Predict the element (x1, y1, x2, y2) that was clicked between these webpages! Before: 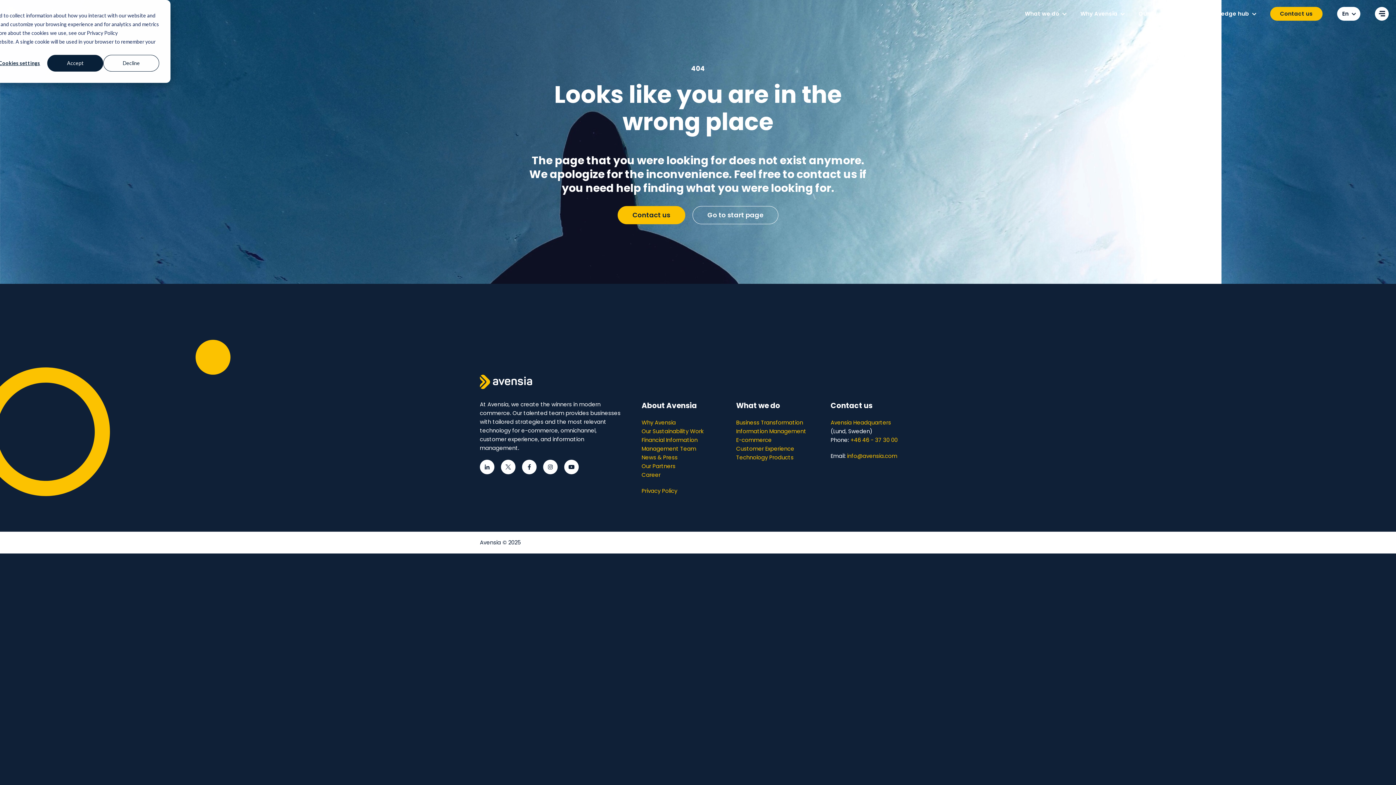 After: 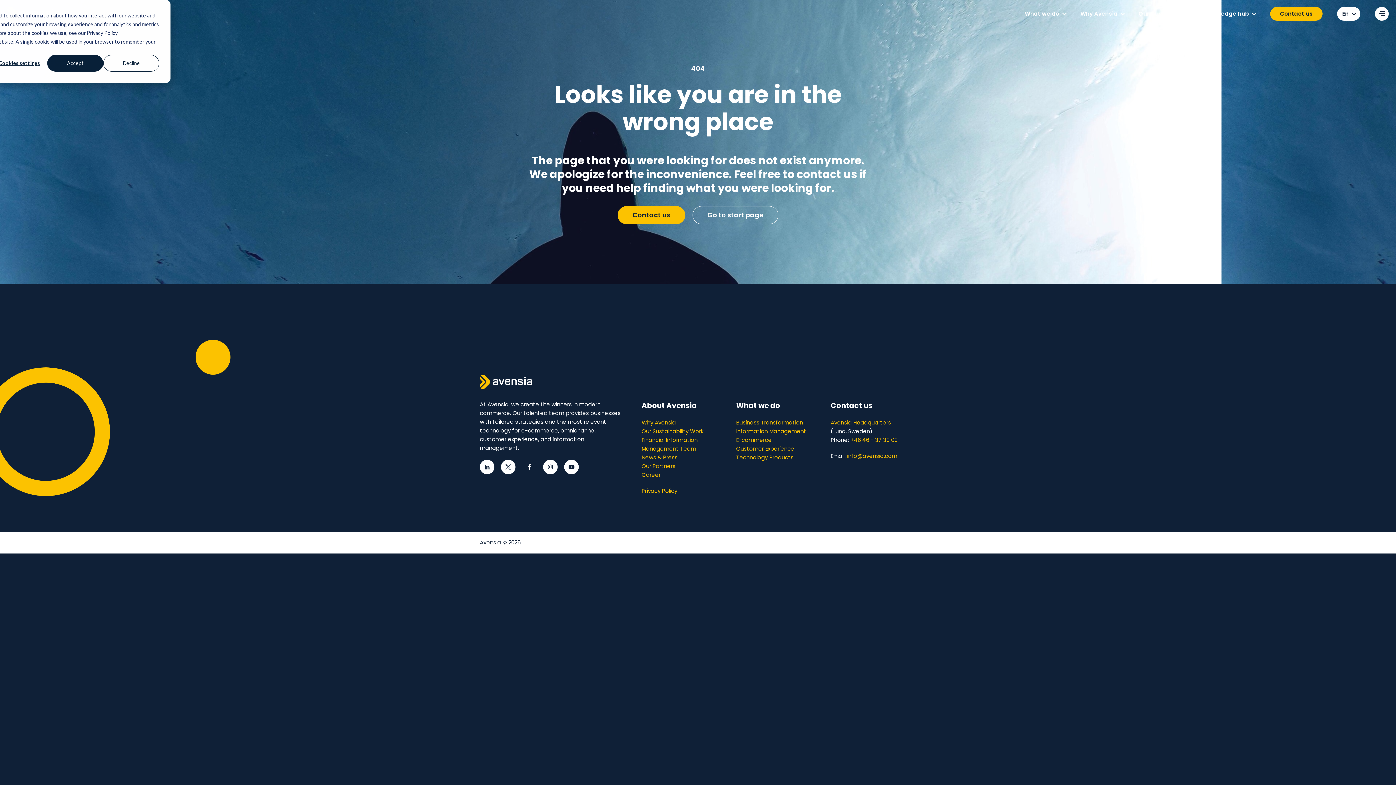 Action: bbox: (522, 459, 543, 477)